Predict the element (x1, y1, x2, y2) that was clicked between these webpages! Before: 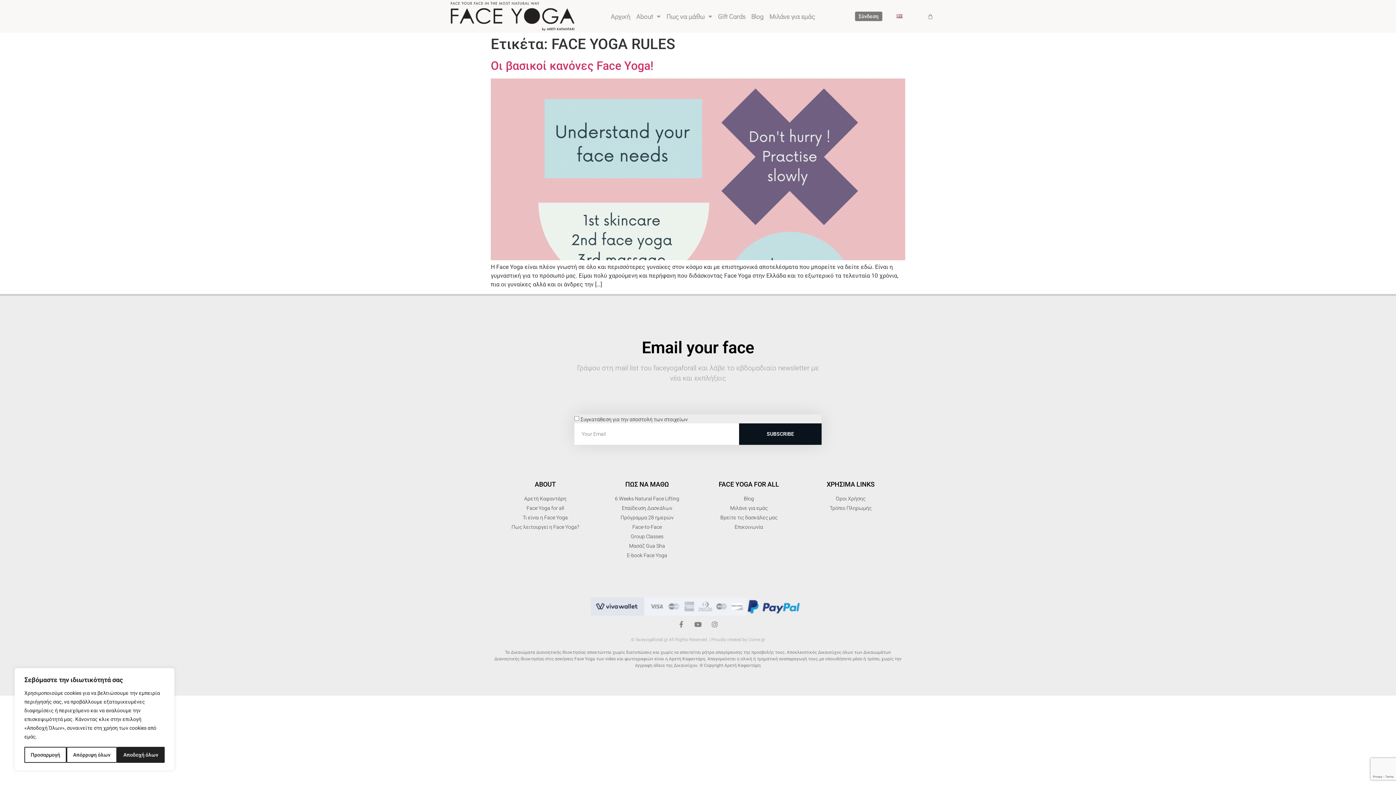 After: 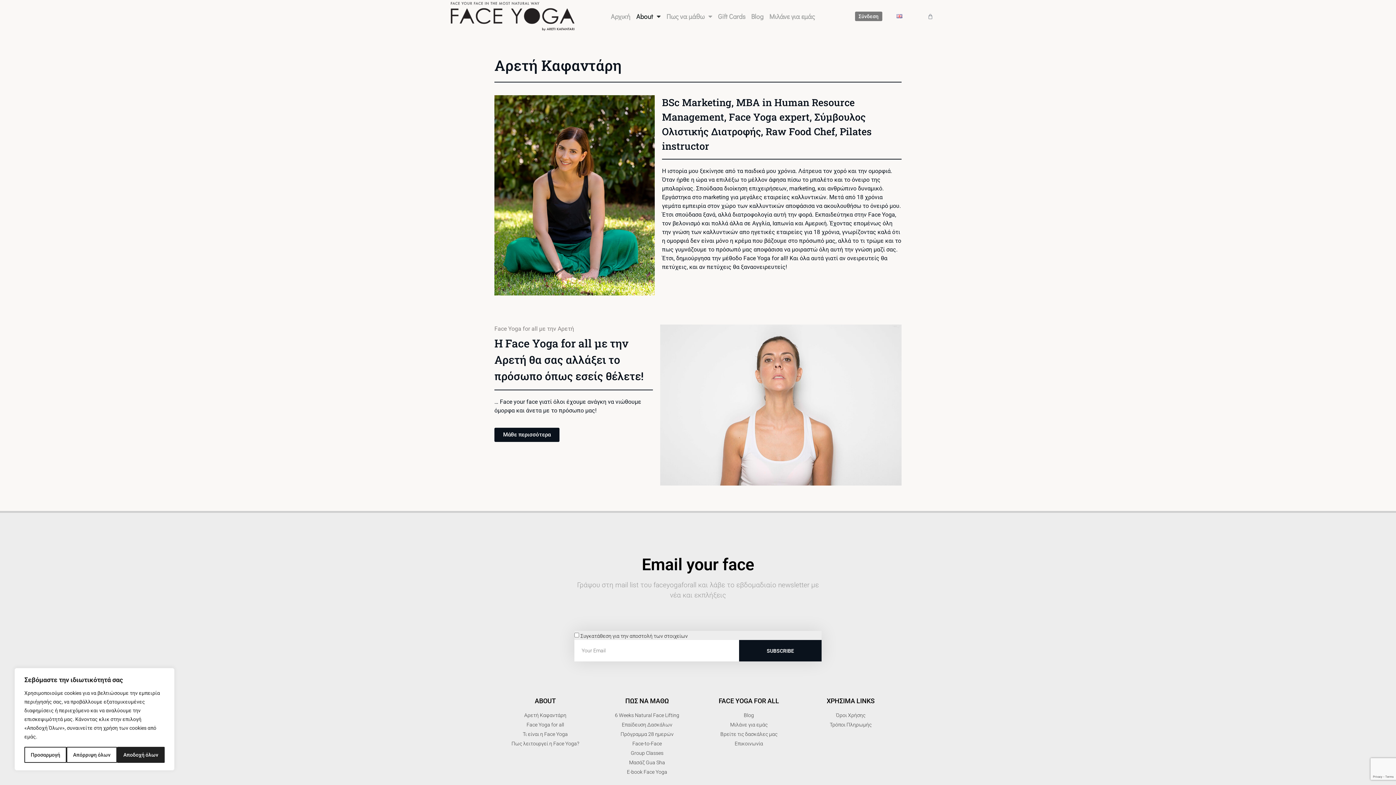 Action: label: Αρετή Καφαντάρη bbox: (494, 495, 596, 502)